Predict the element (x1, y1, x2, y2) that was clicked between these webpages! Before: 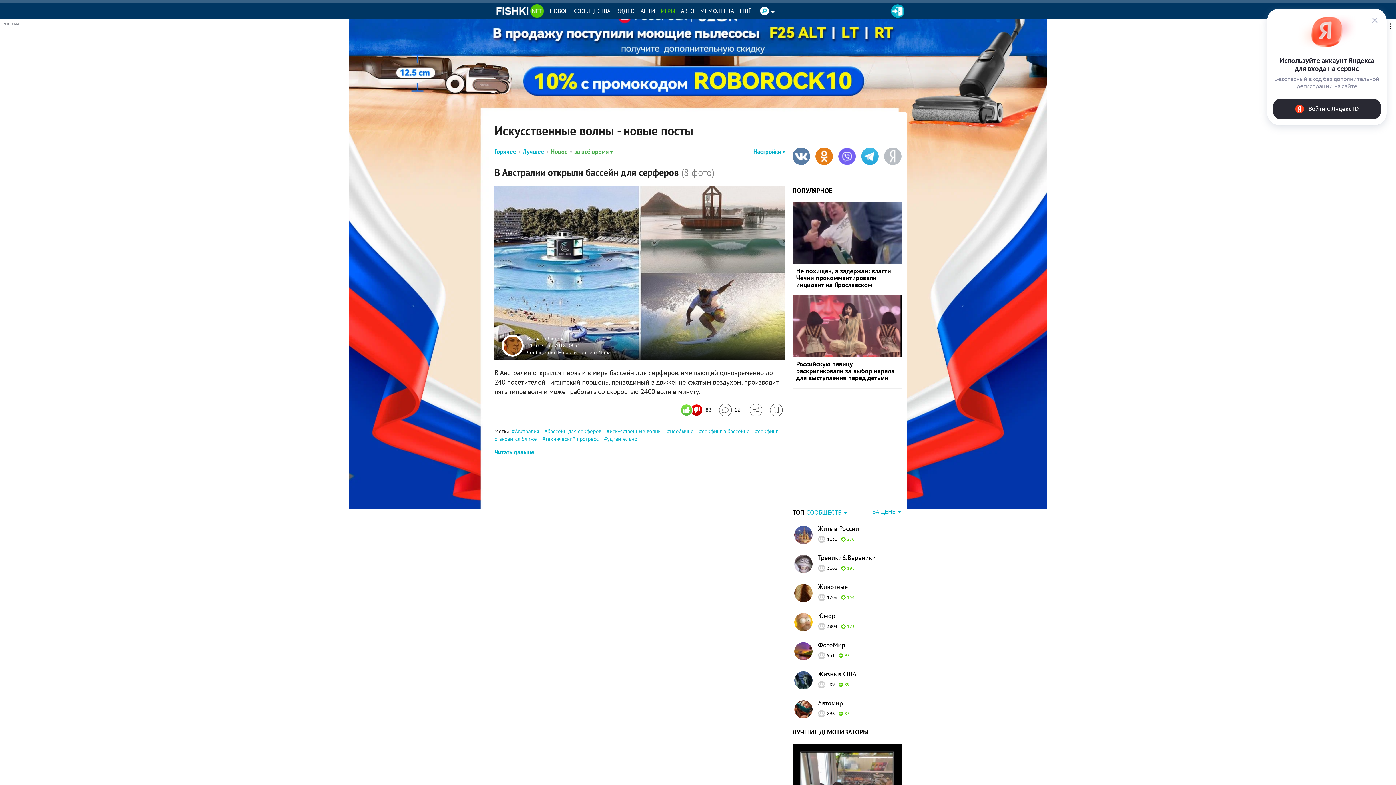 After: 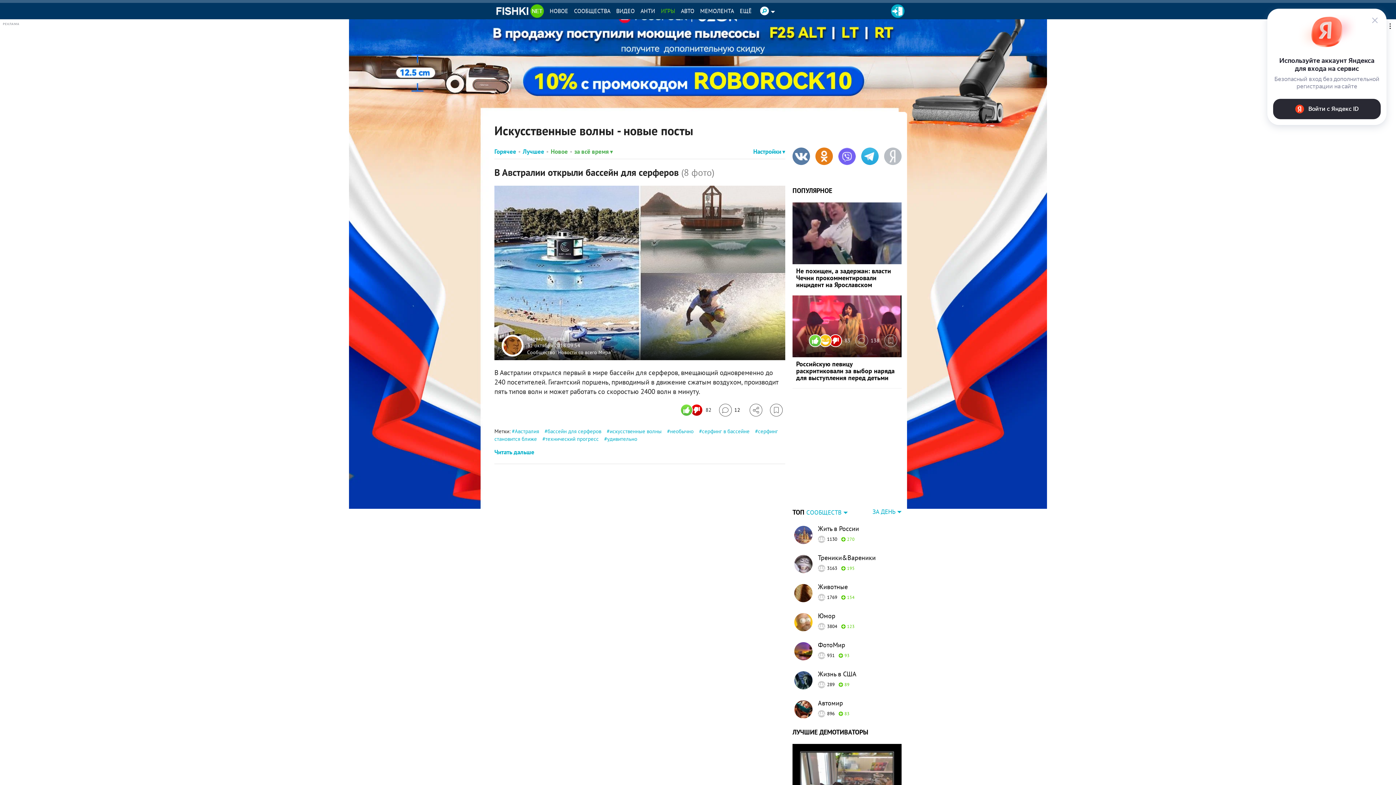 Action: label: Избранное bbox: (884, 334, 897, 347)